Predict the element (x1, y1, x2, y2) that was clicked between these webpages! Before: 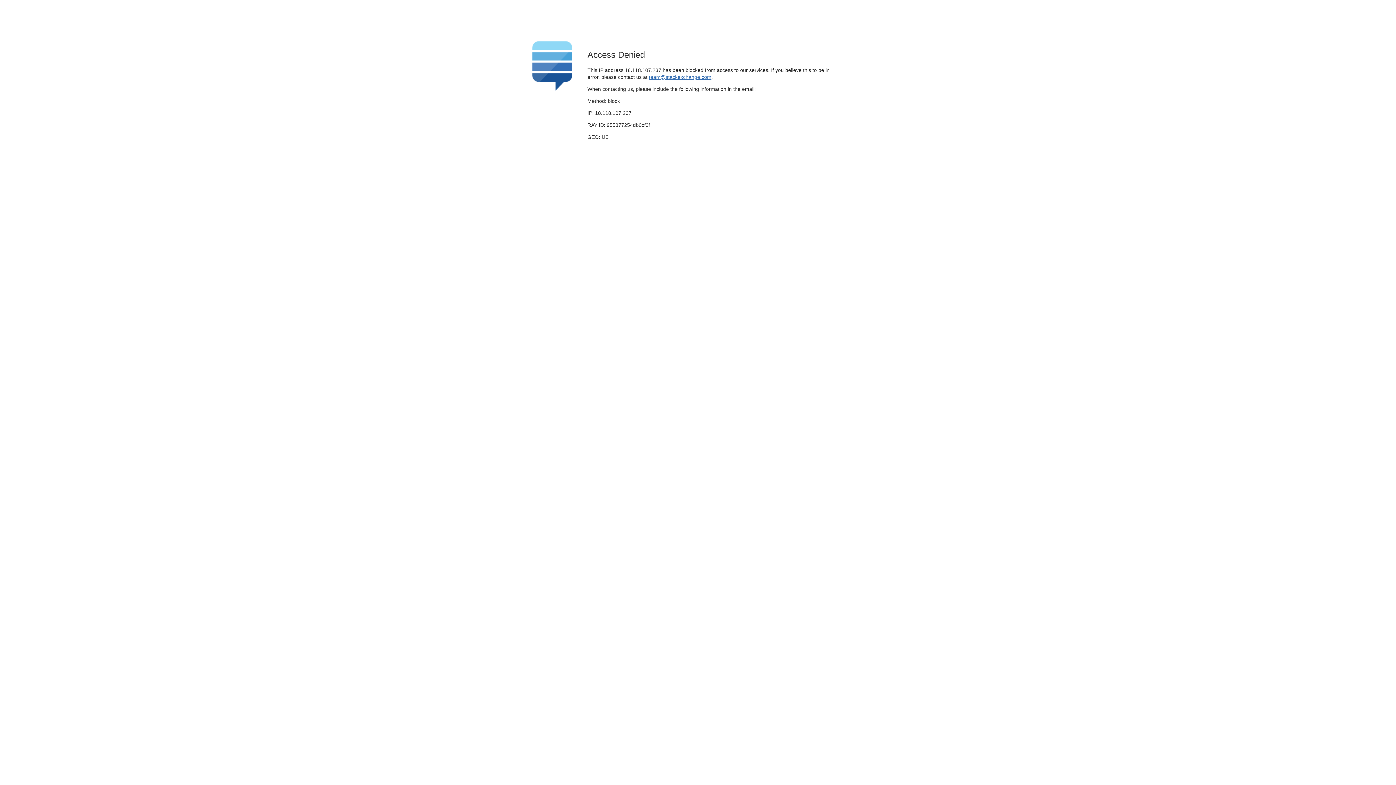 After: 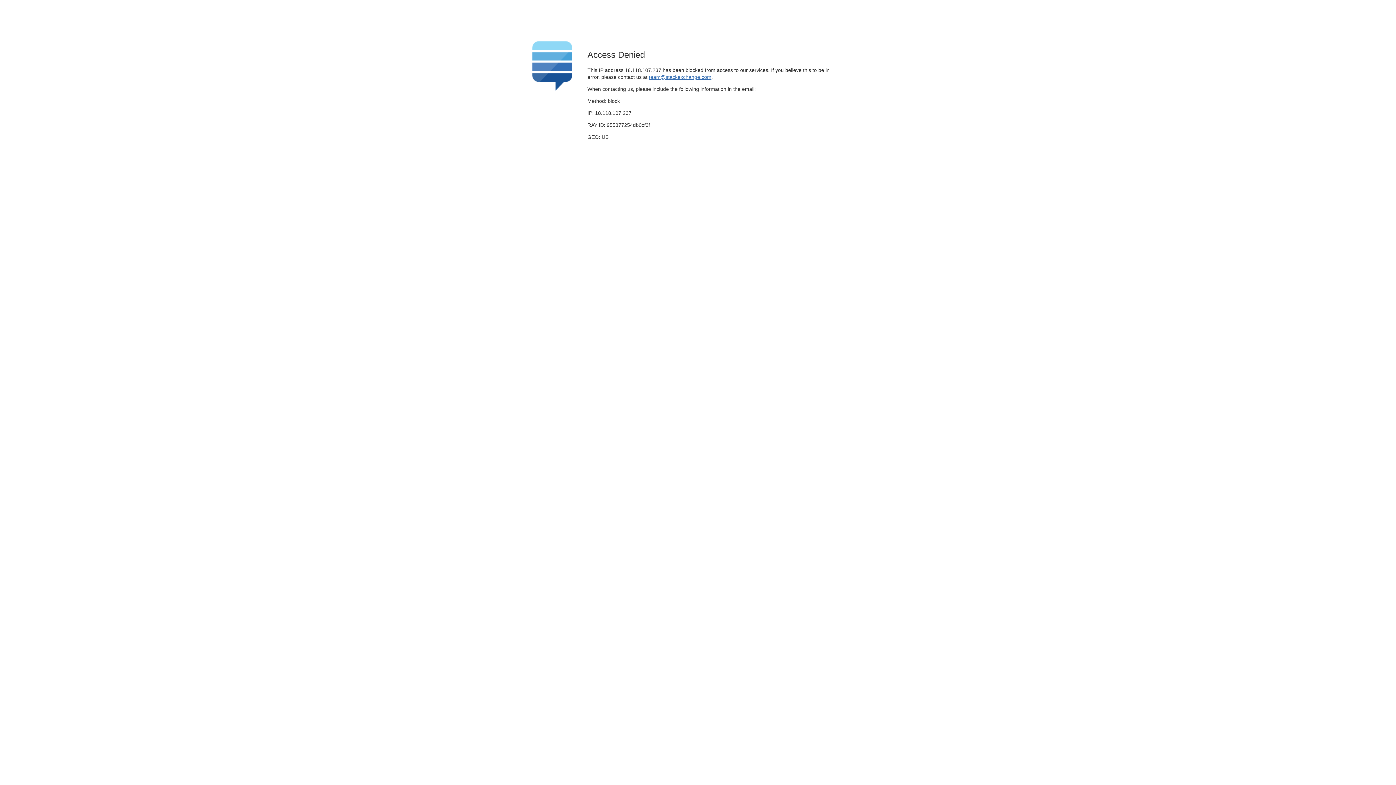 Action: bbox: (649, 74, 711, 79) label: team@stackexchange.com